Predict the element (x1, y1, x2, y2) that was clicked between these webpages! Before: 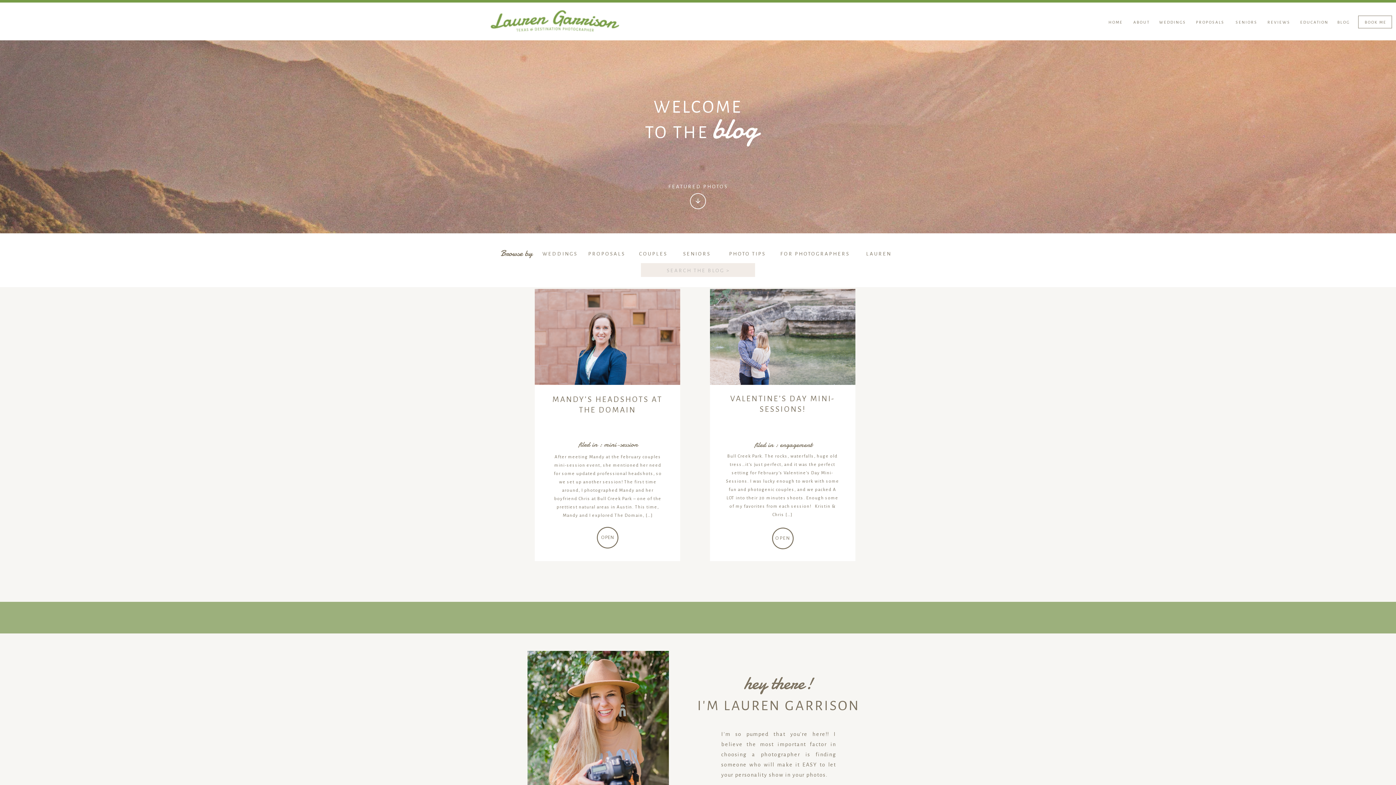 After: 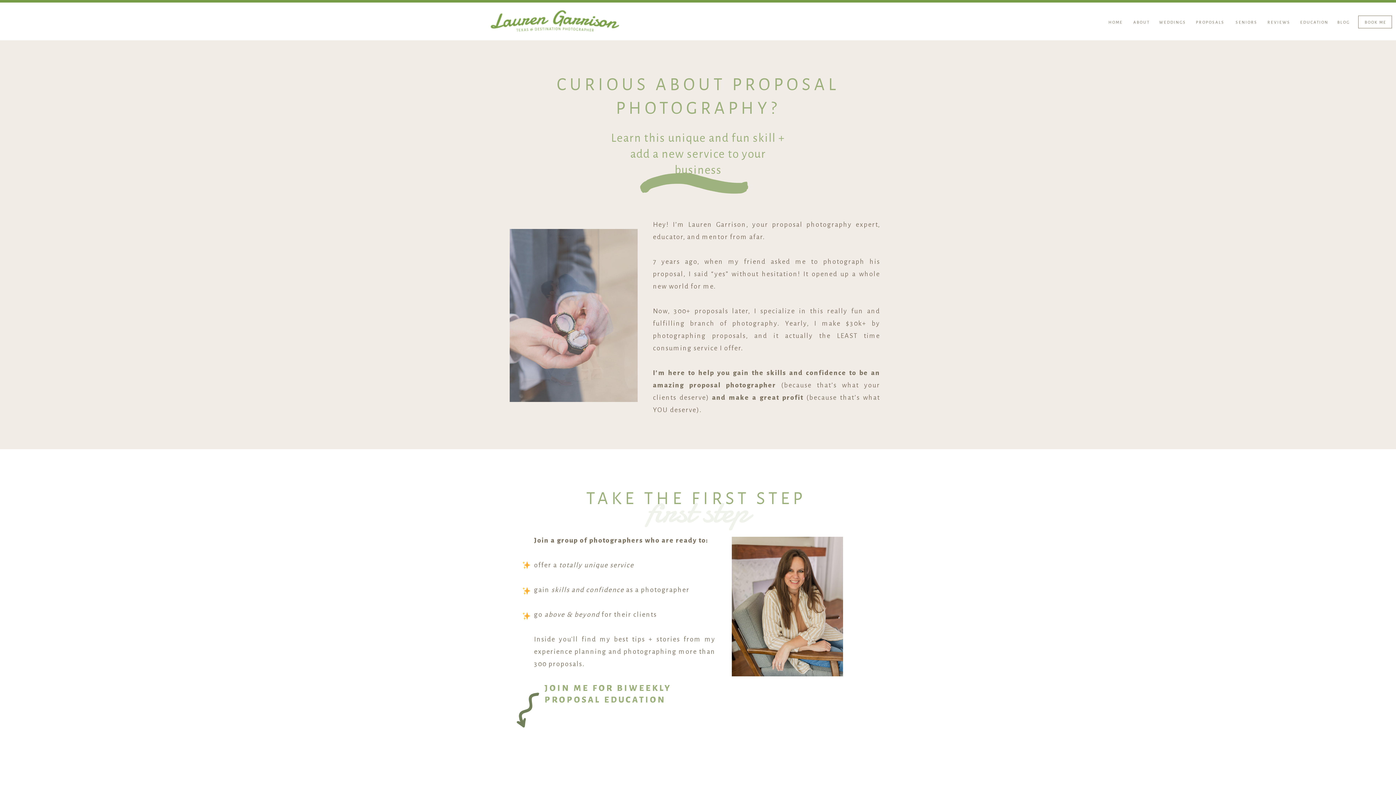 Action: label: EDUCATION bbox: (1300, 18, 1329, 28)